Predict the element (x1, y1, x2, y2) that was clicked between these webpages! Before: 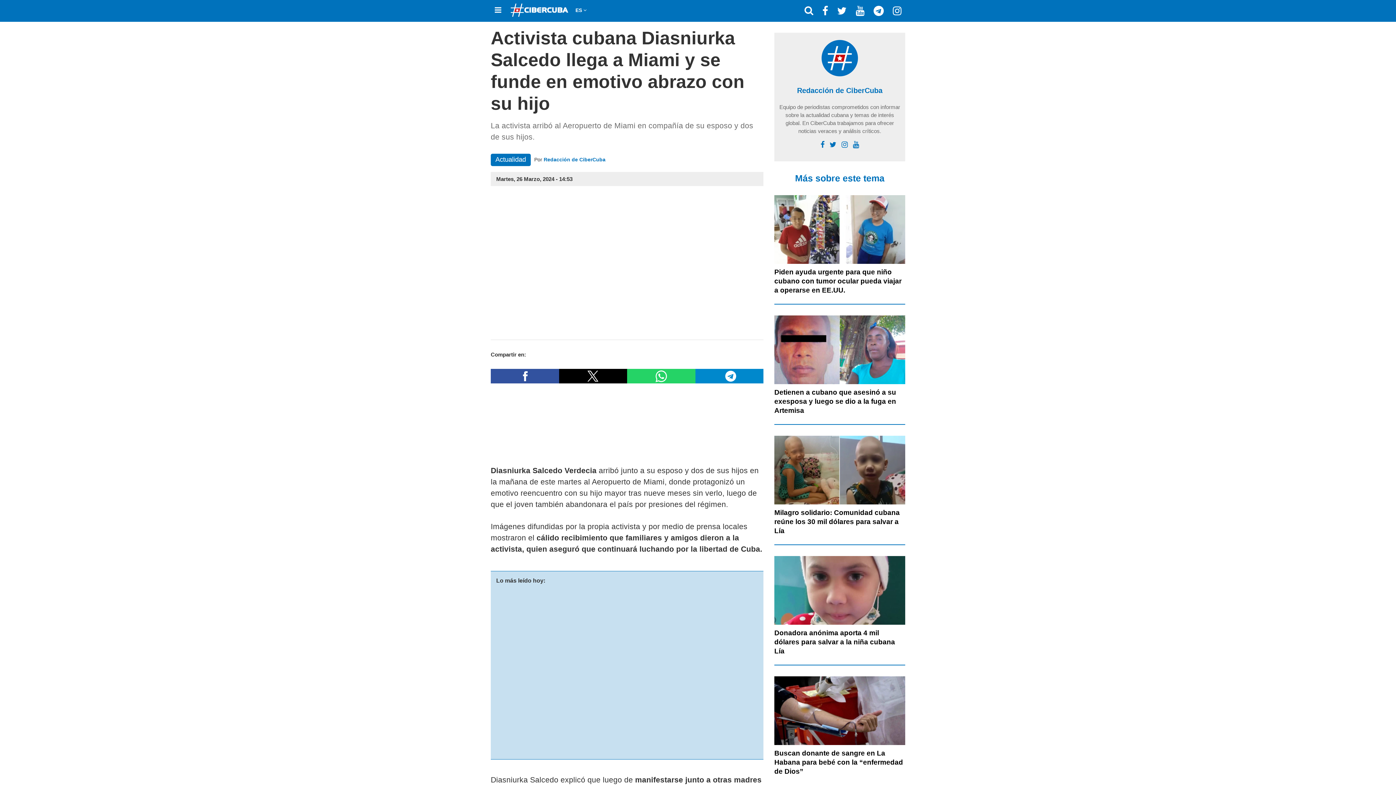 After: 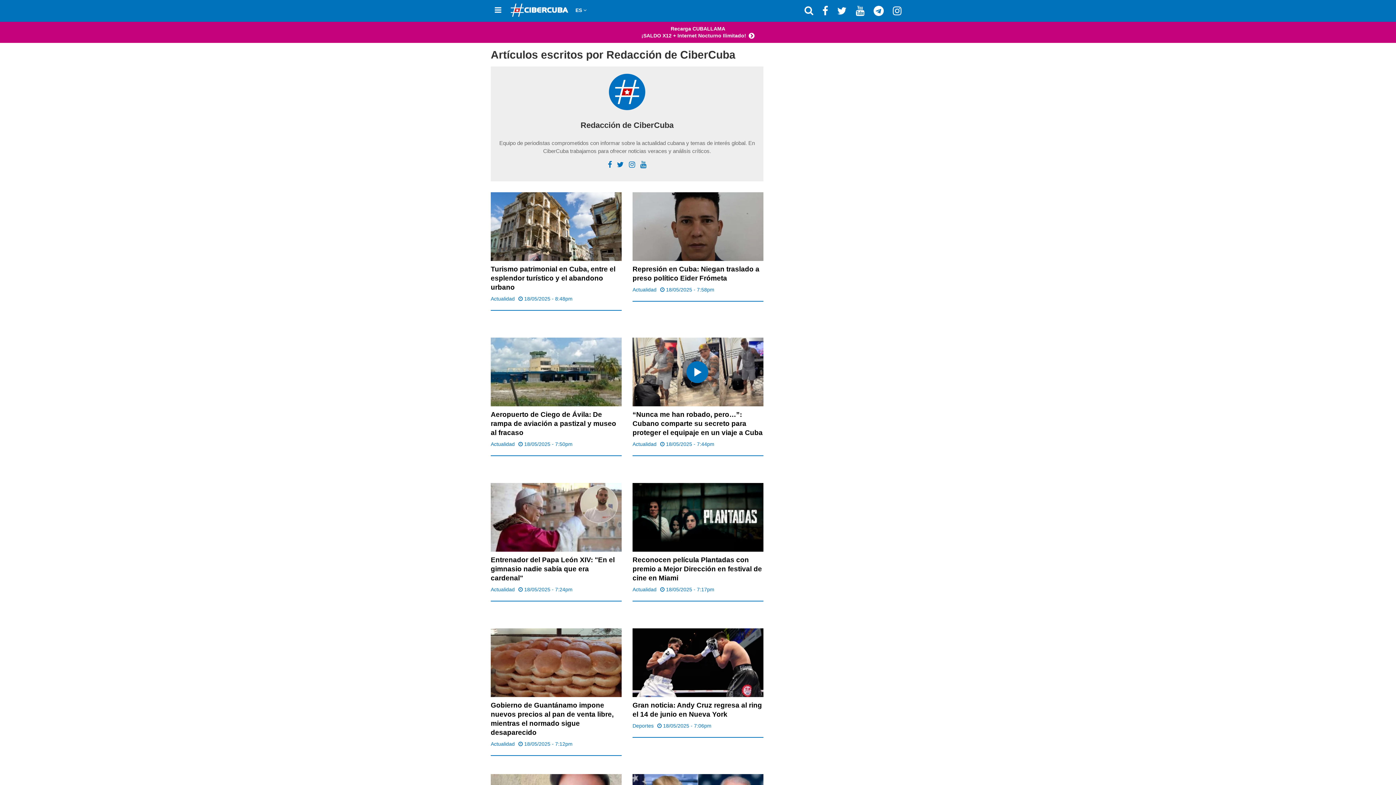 Action: bbox: (797, 86, 882, 94) label: Redacción de CiberCuba